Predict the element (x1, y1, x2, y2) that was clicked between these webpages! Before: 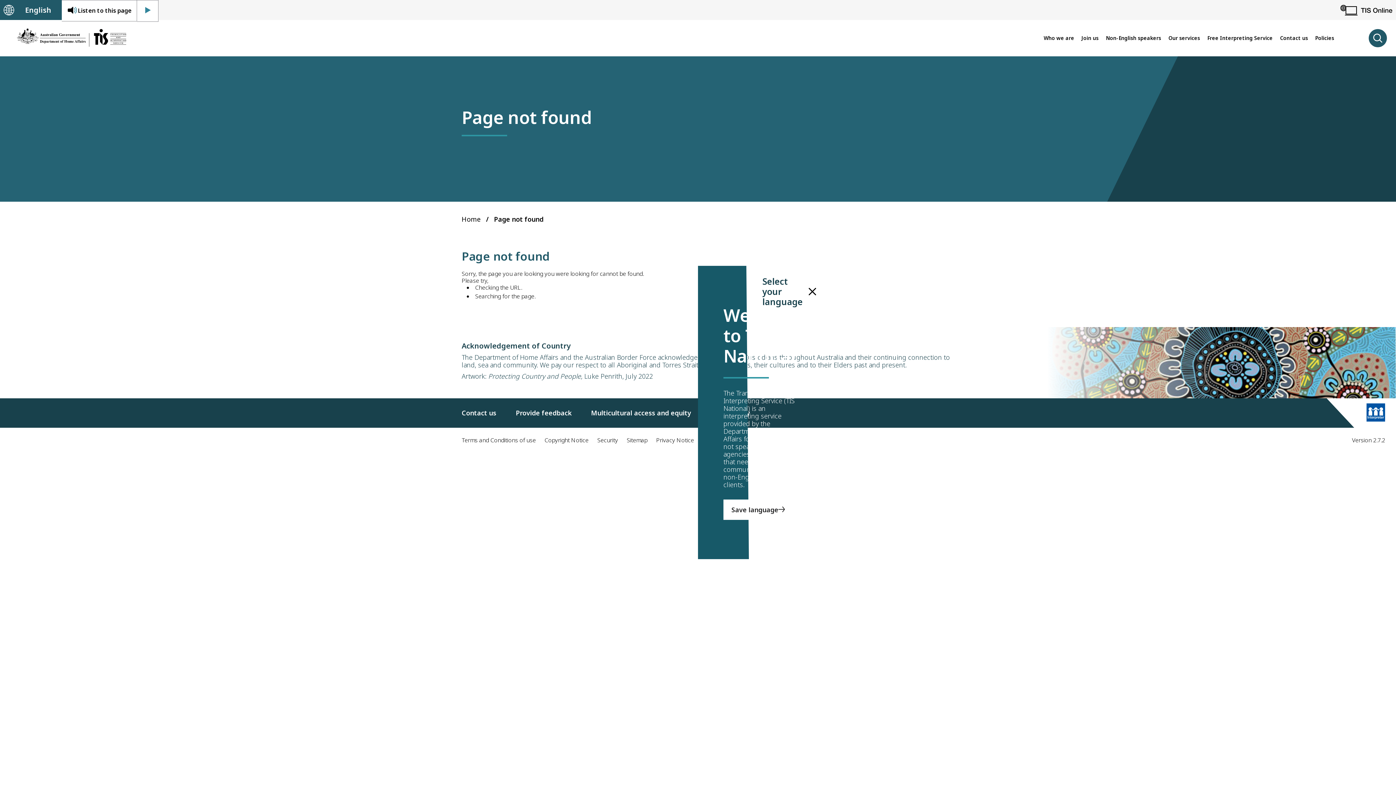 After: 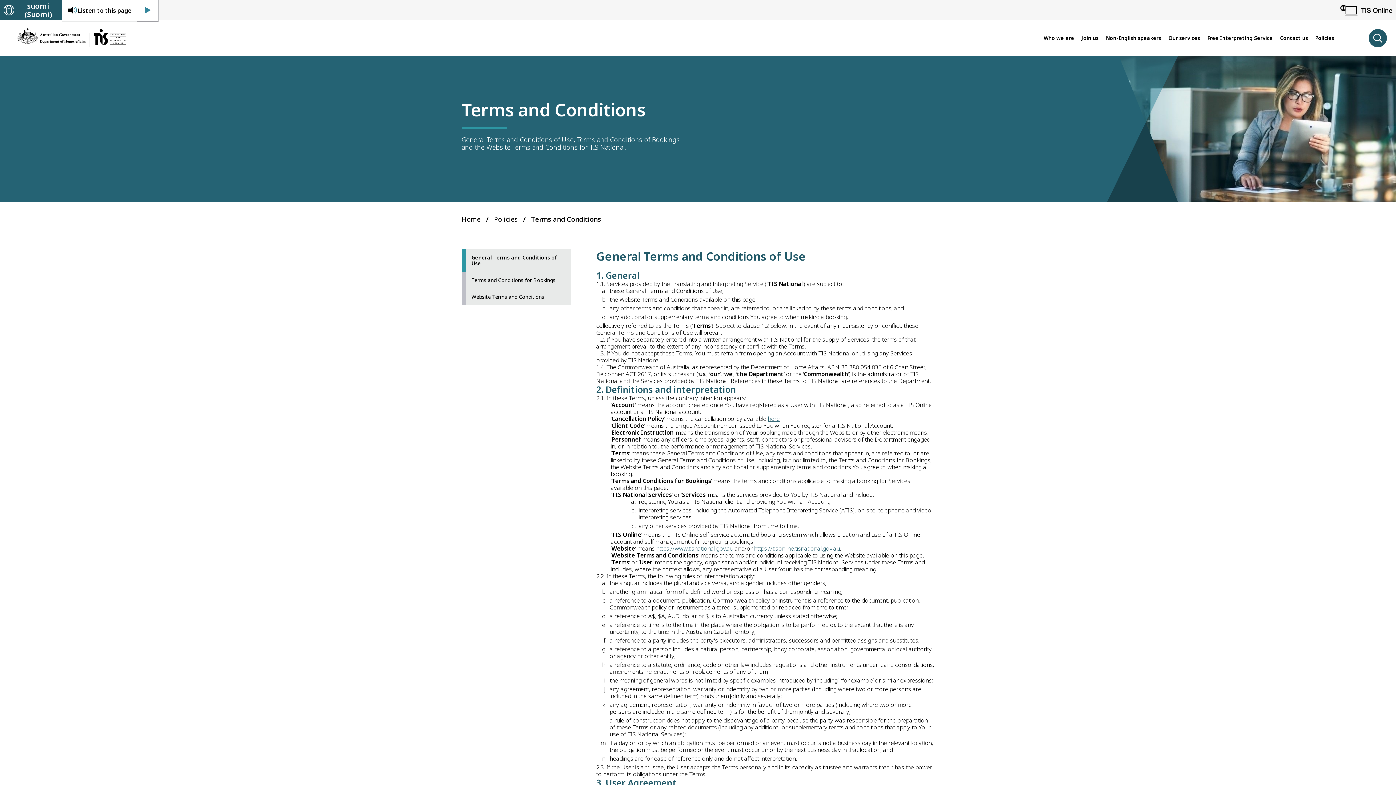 Action: bbox: (461, 436, 536, 444) label: Terms and Conditions of use 